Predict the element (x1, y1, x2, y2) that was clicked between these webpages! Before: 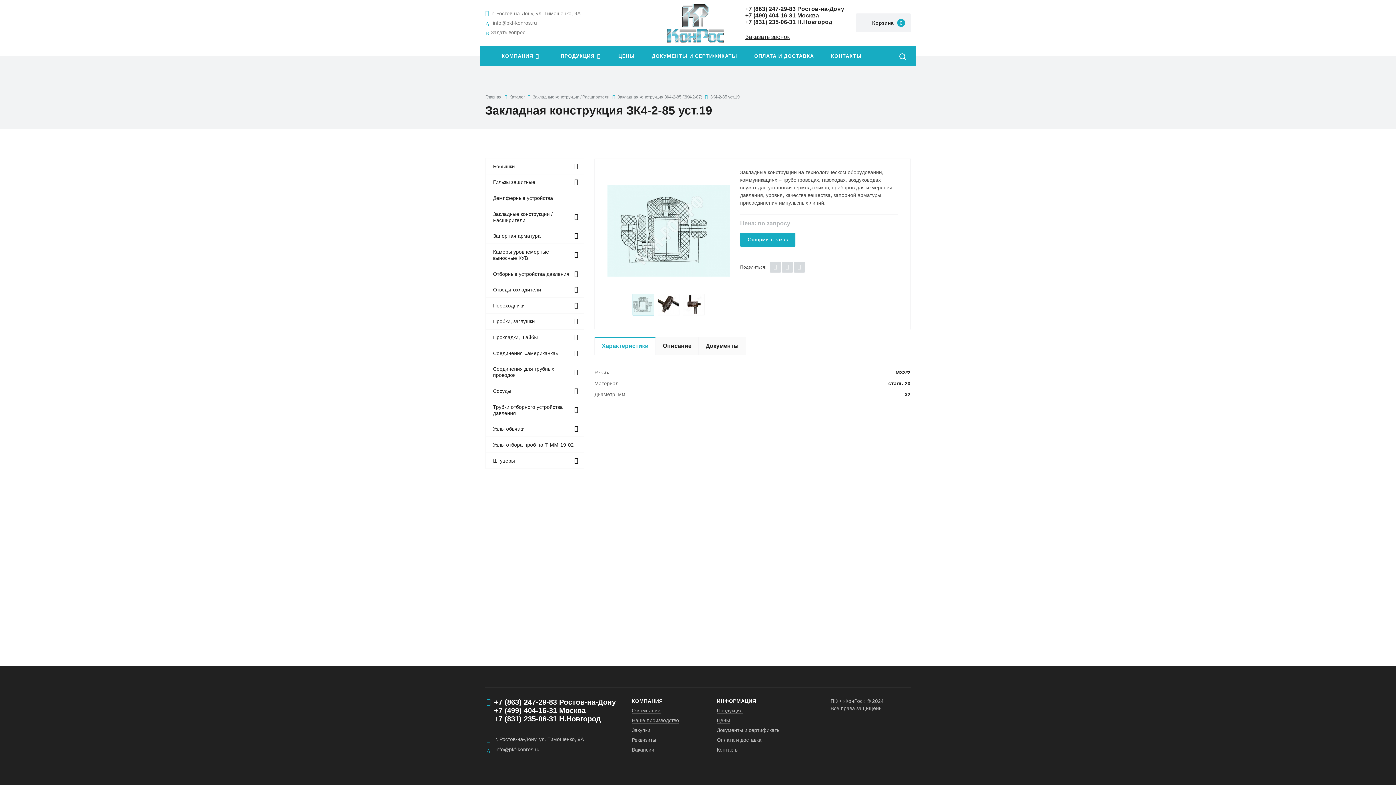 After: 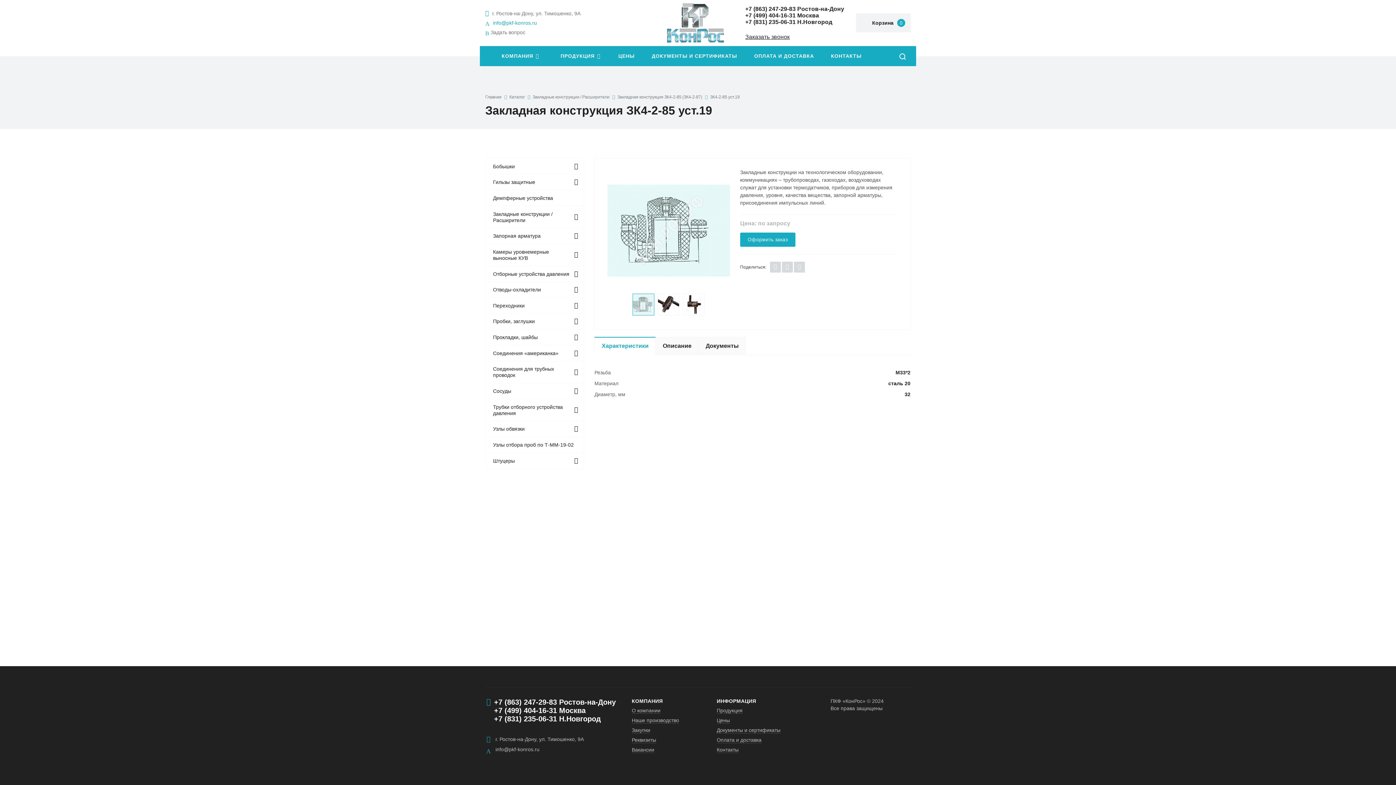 Action: label: info@pkf-konros.ru bbox: (493, 20, 537, 25)